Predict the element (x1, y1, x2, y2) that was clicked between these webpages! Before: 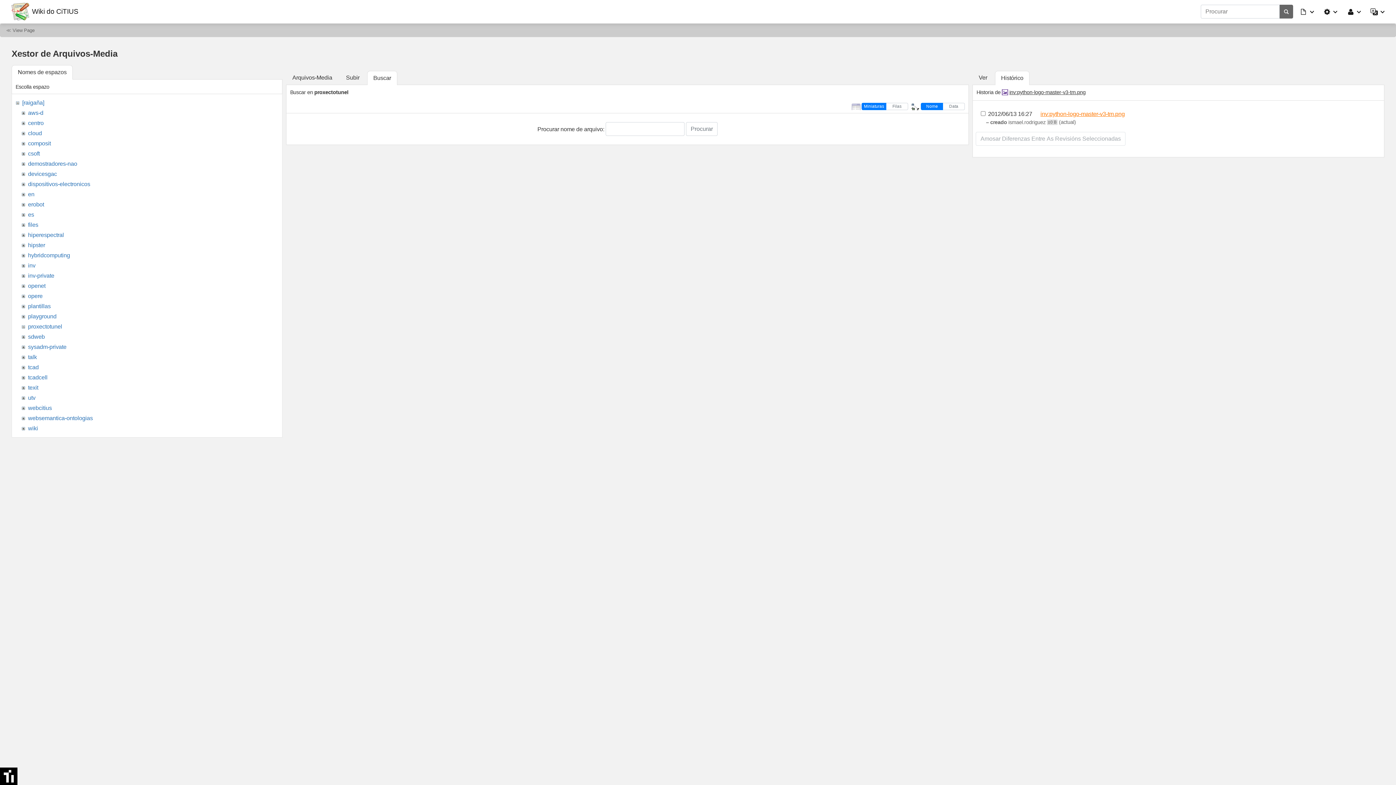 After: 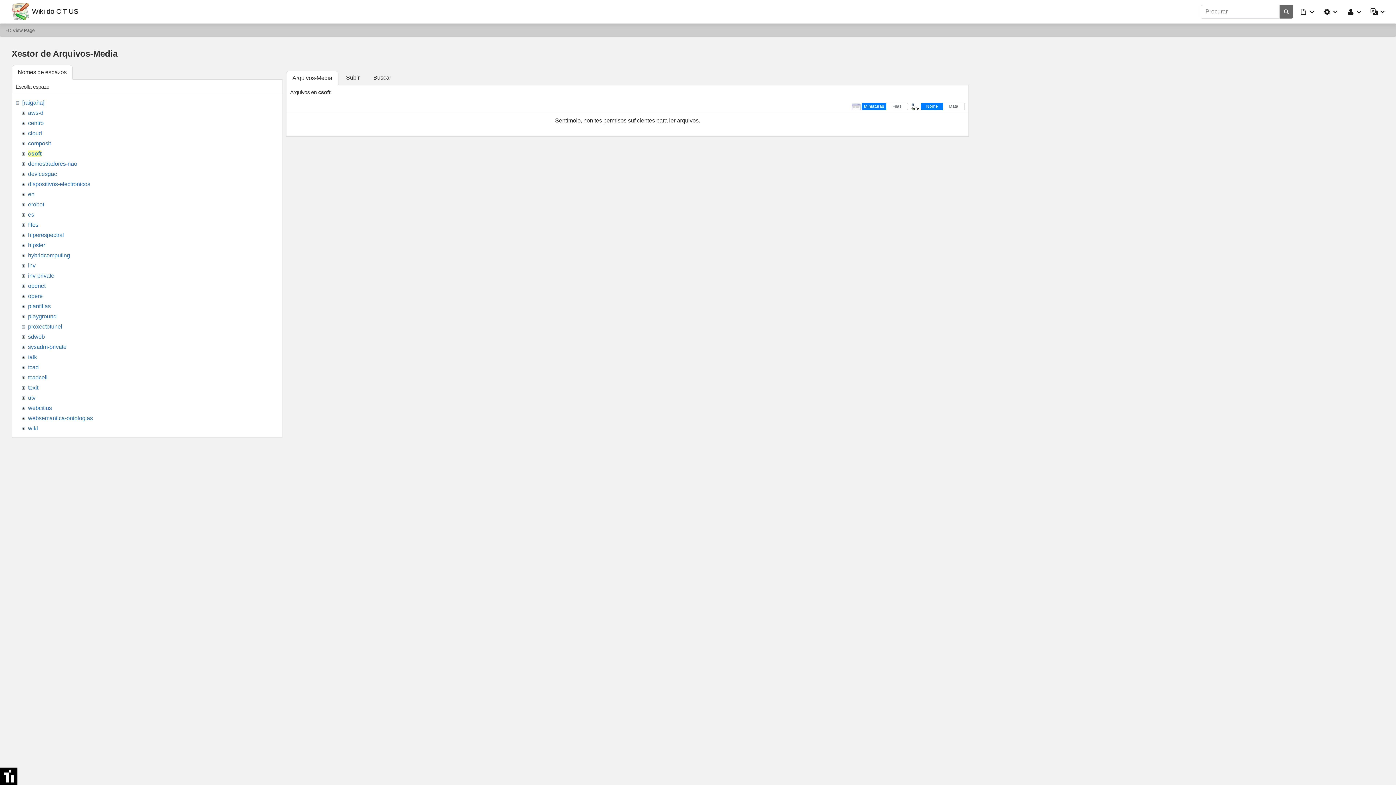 Action: label: csoft bbox: (28, 150, 39, 156)